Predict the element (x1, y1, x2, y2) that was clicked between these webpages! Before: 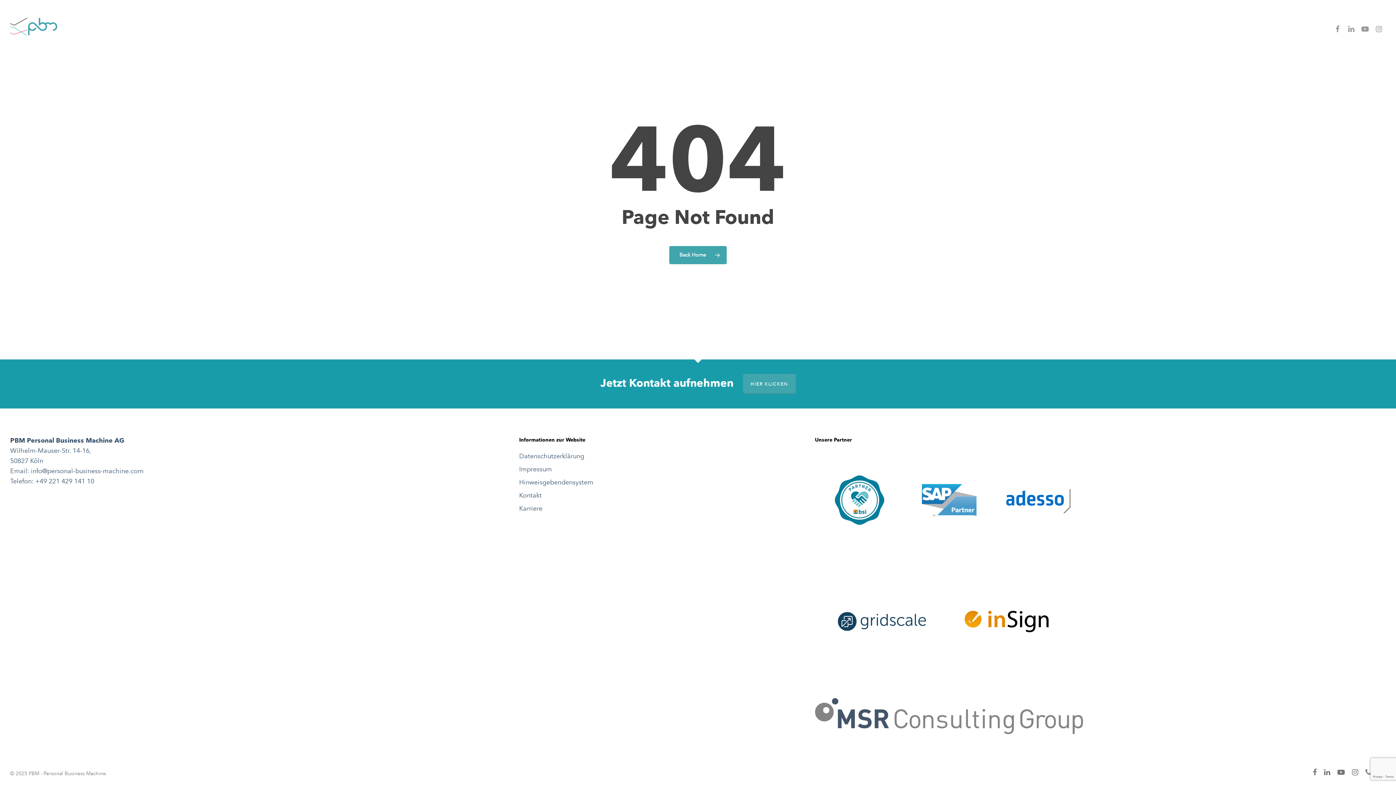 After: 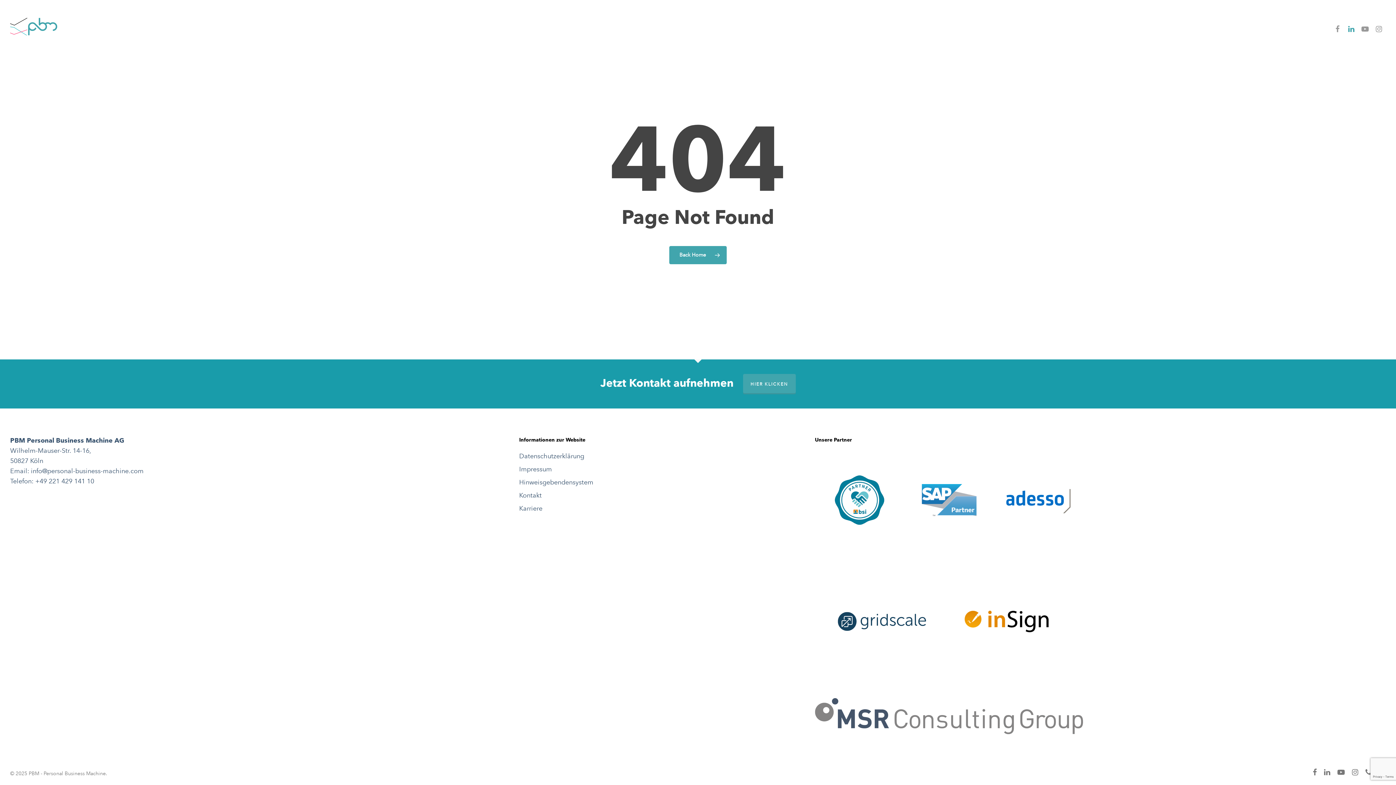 Action: bbox: (1344, 24, 1358, 32)